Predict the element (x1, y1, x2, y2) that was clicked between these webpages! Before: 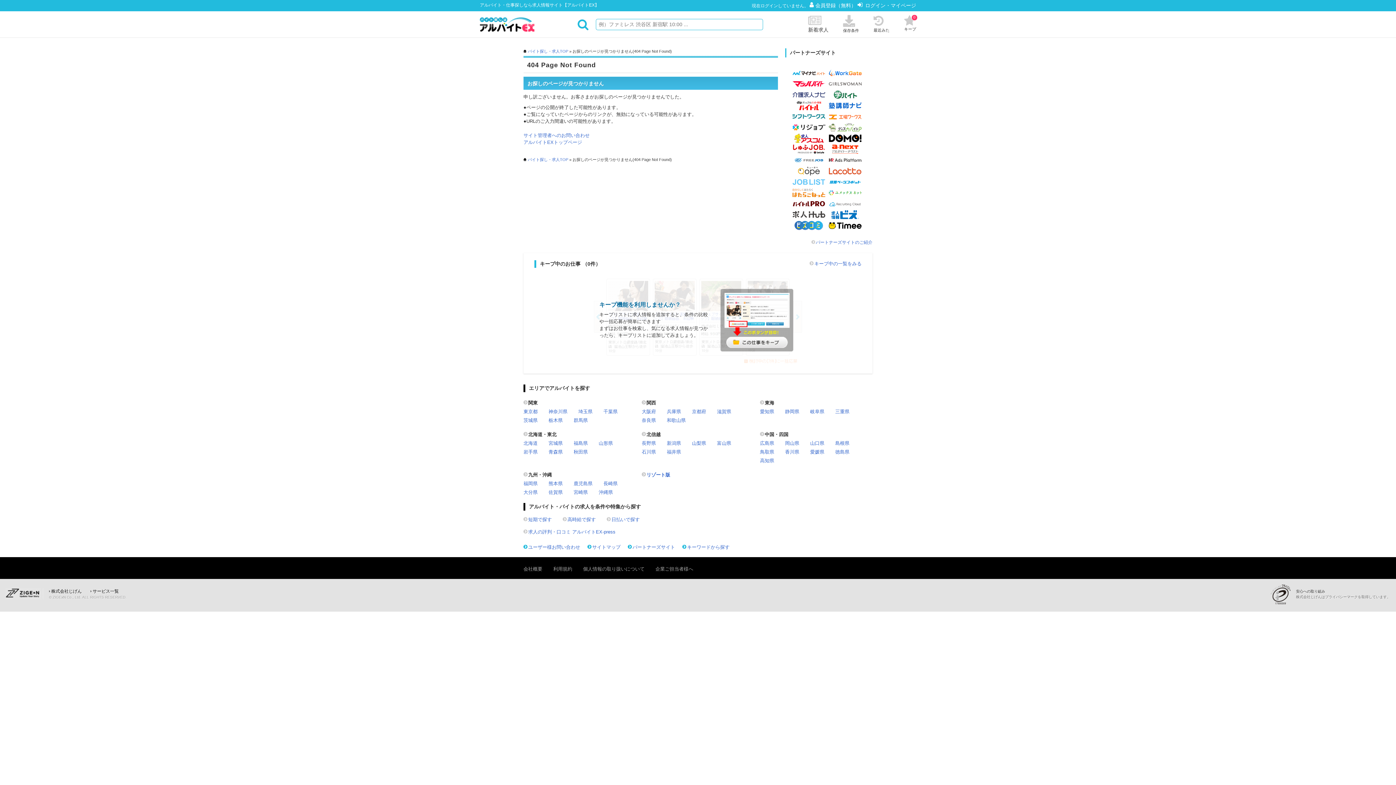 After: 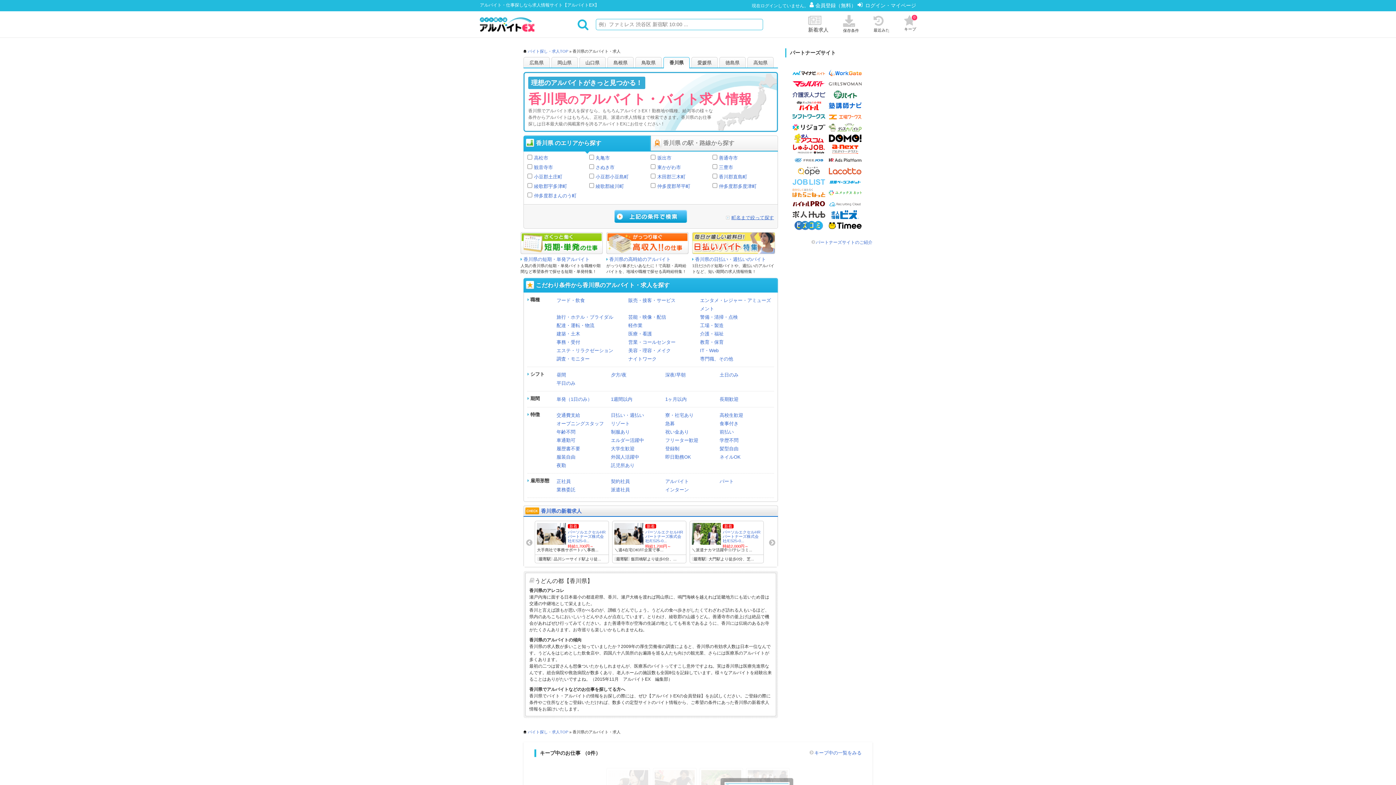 Action: label: 香川県 bbox: (785, 449, 799, 454)